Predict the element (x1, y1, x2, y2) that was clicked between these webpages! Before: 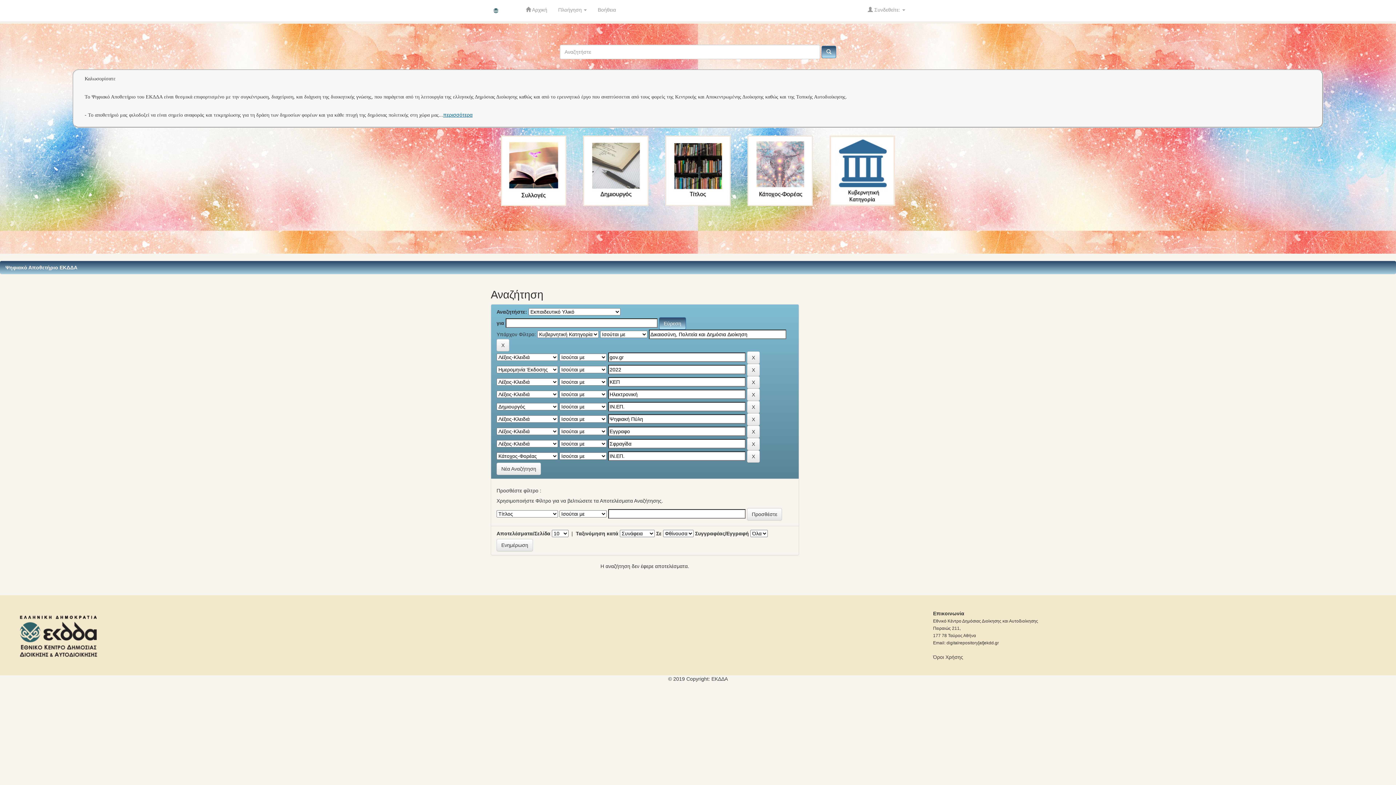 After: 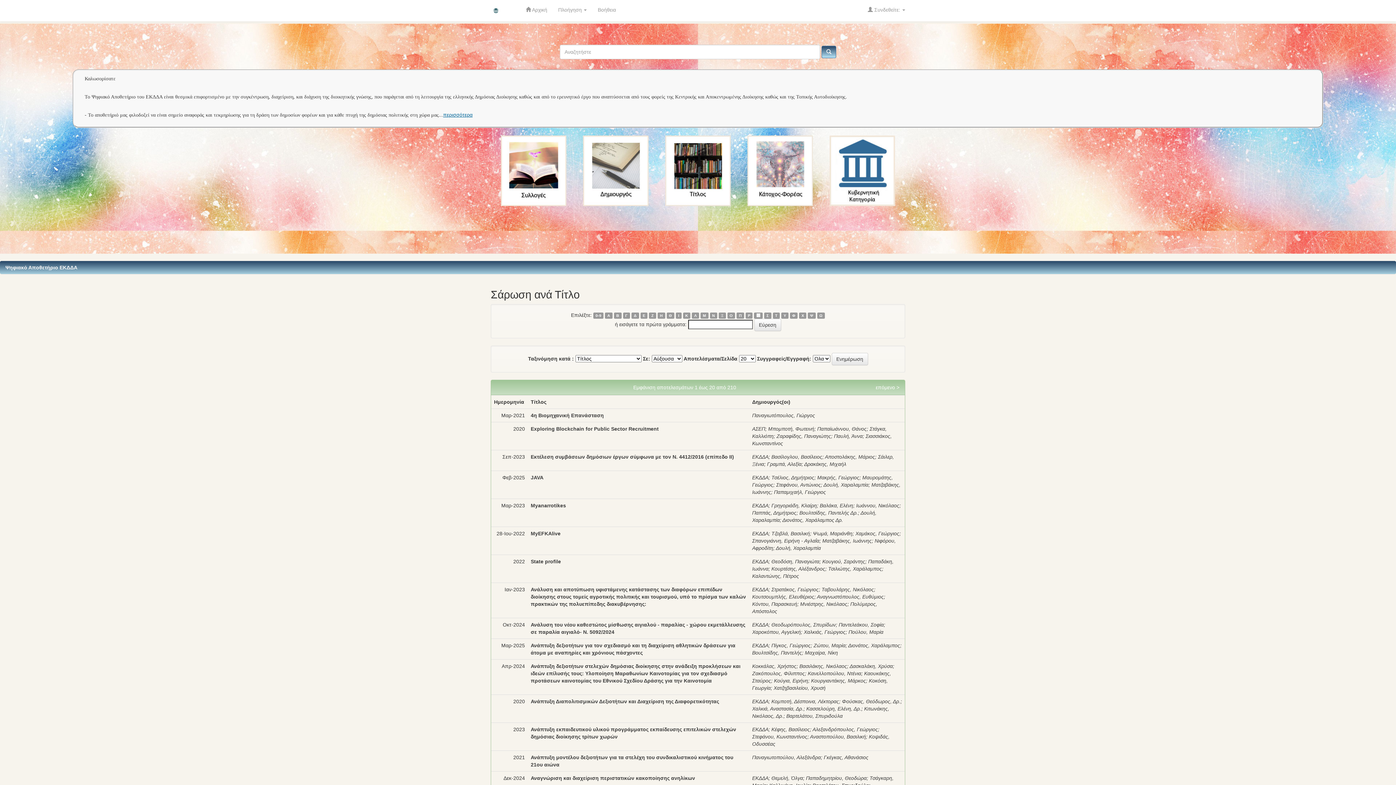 Action: bbox: (663, 167, 732, 173)